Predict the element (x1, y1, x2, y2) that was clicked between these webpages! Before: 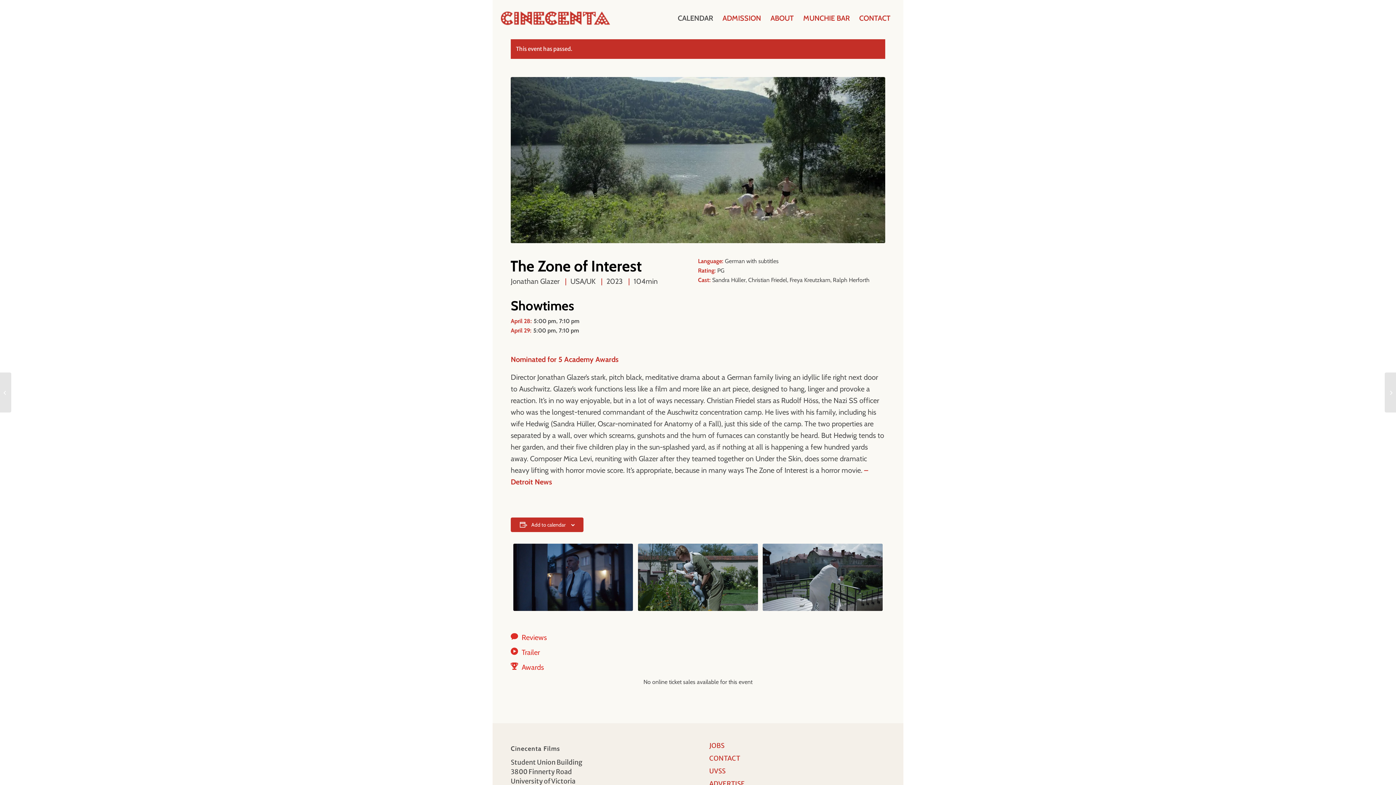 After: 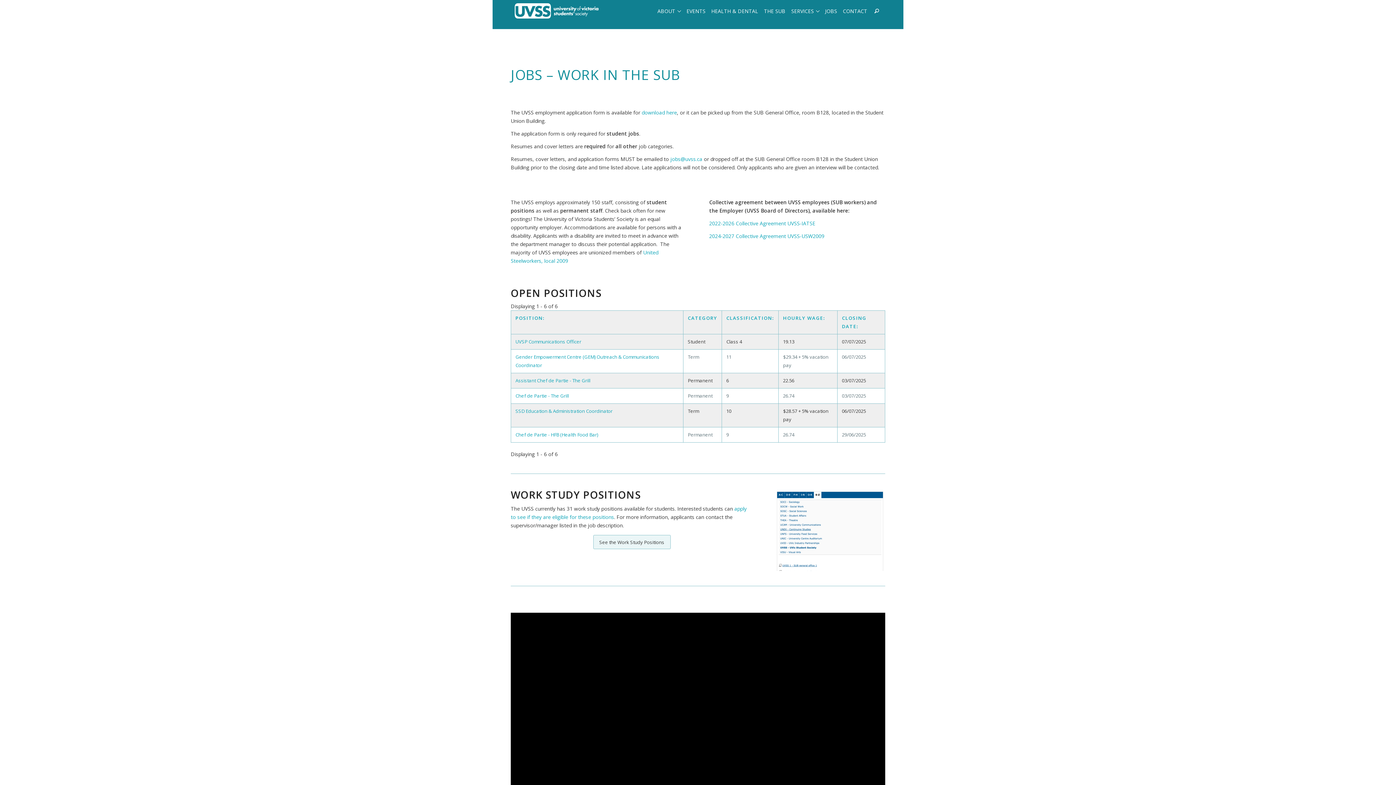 Action: bbox: (709, 740, 885, 752) label: JOBS